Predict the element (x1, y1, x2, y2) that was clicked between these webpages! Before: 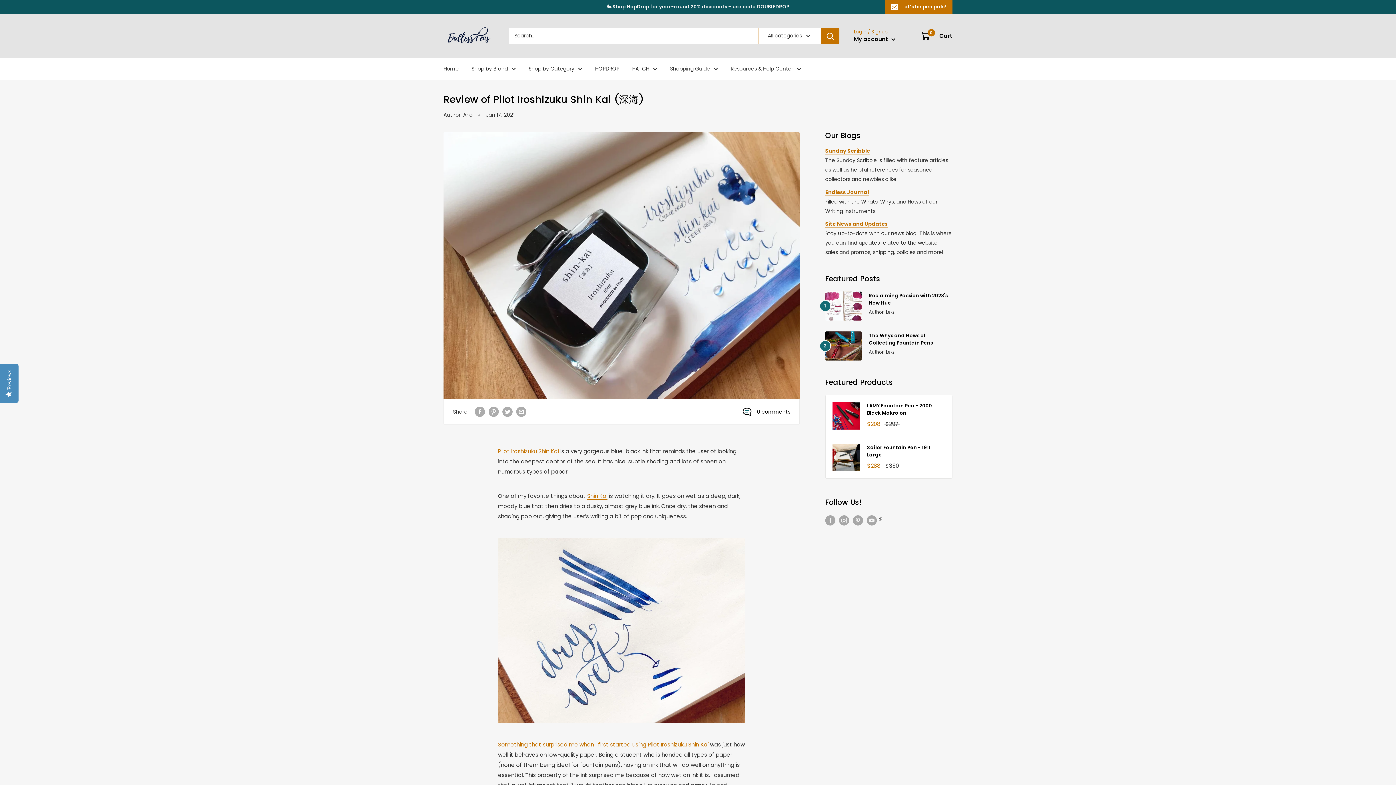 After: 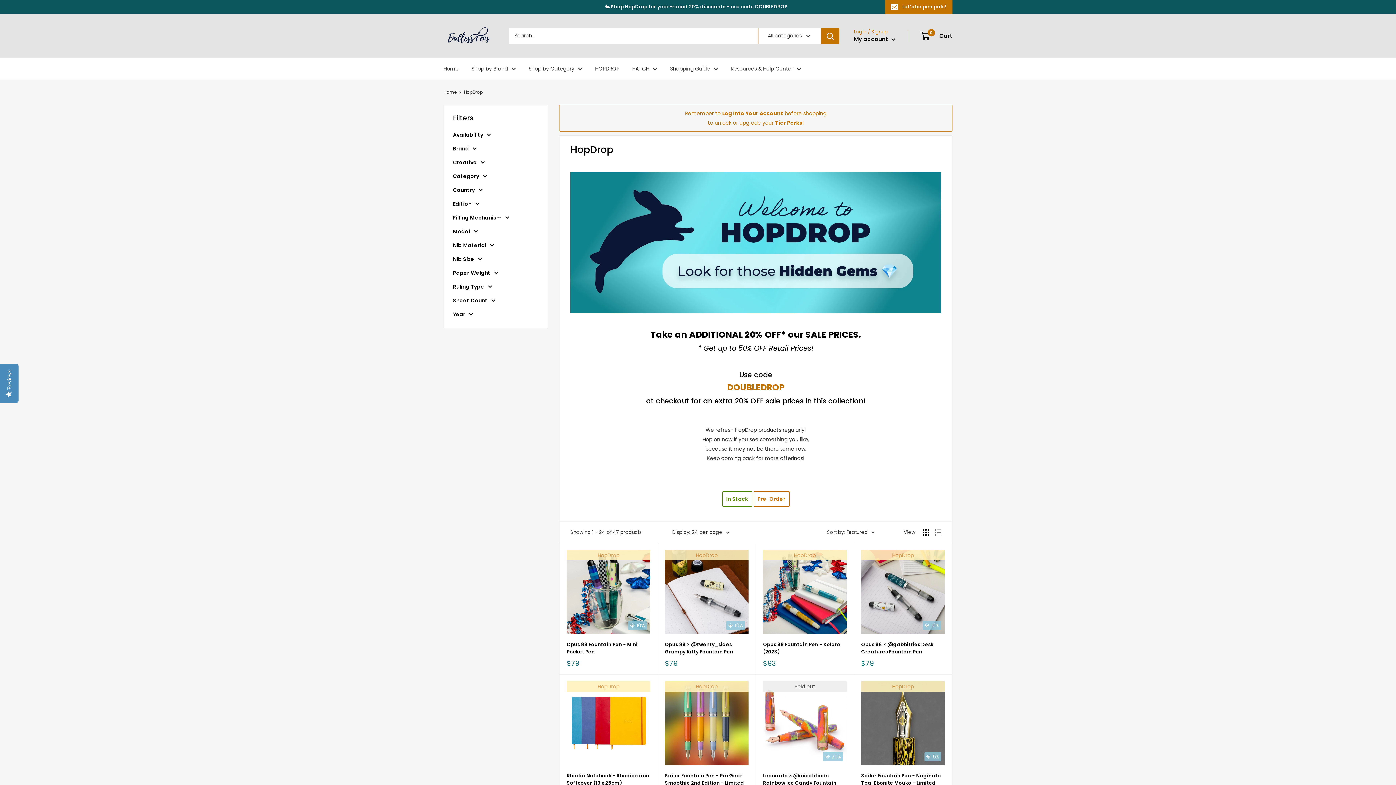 Action: bbox: (595, 64, 619, 73) label: HOPDROP